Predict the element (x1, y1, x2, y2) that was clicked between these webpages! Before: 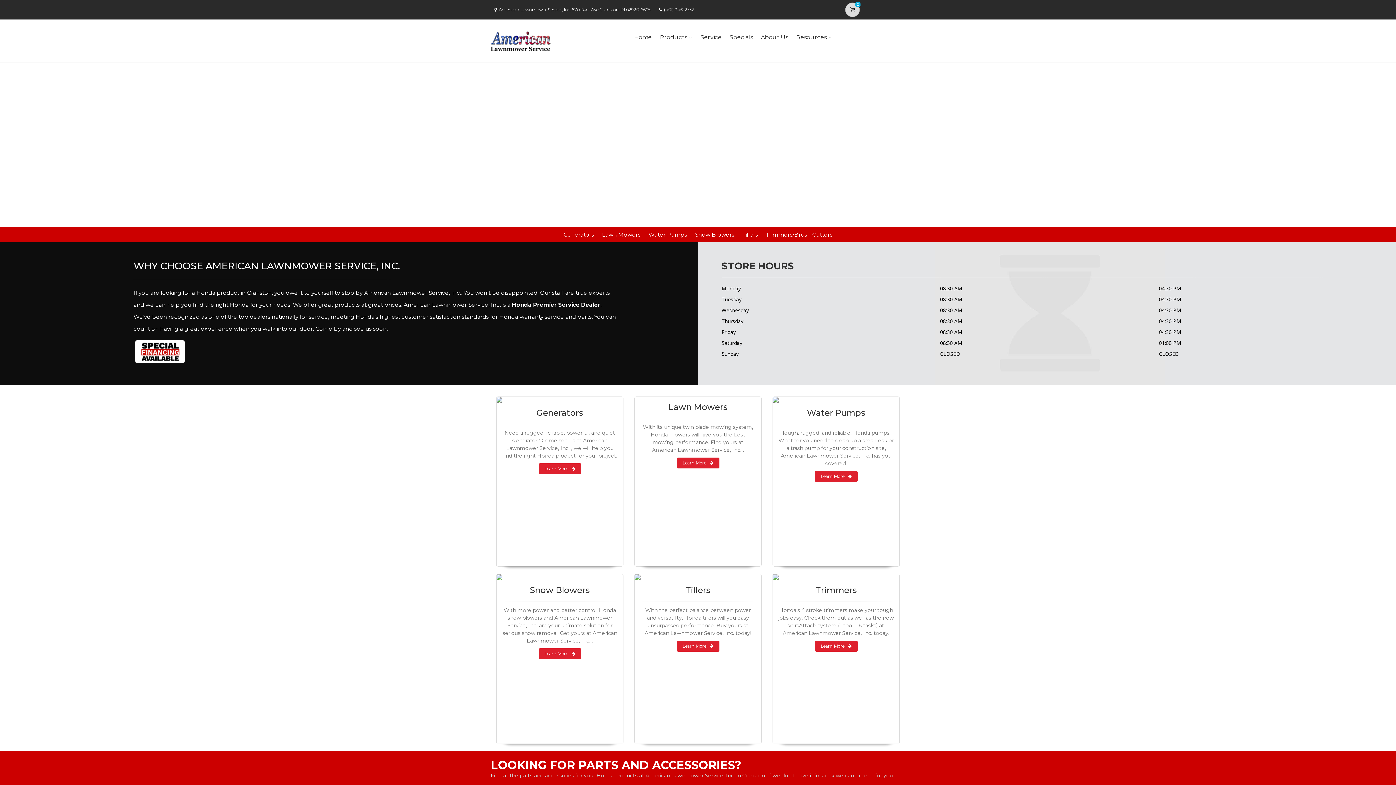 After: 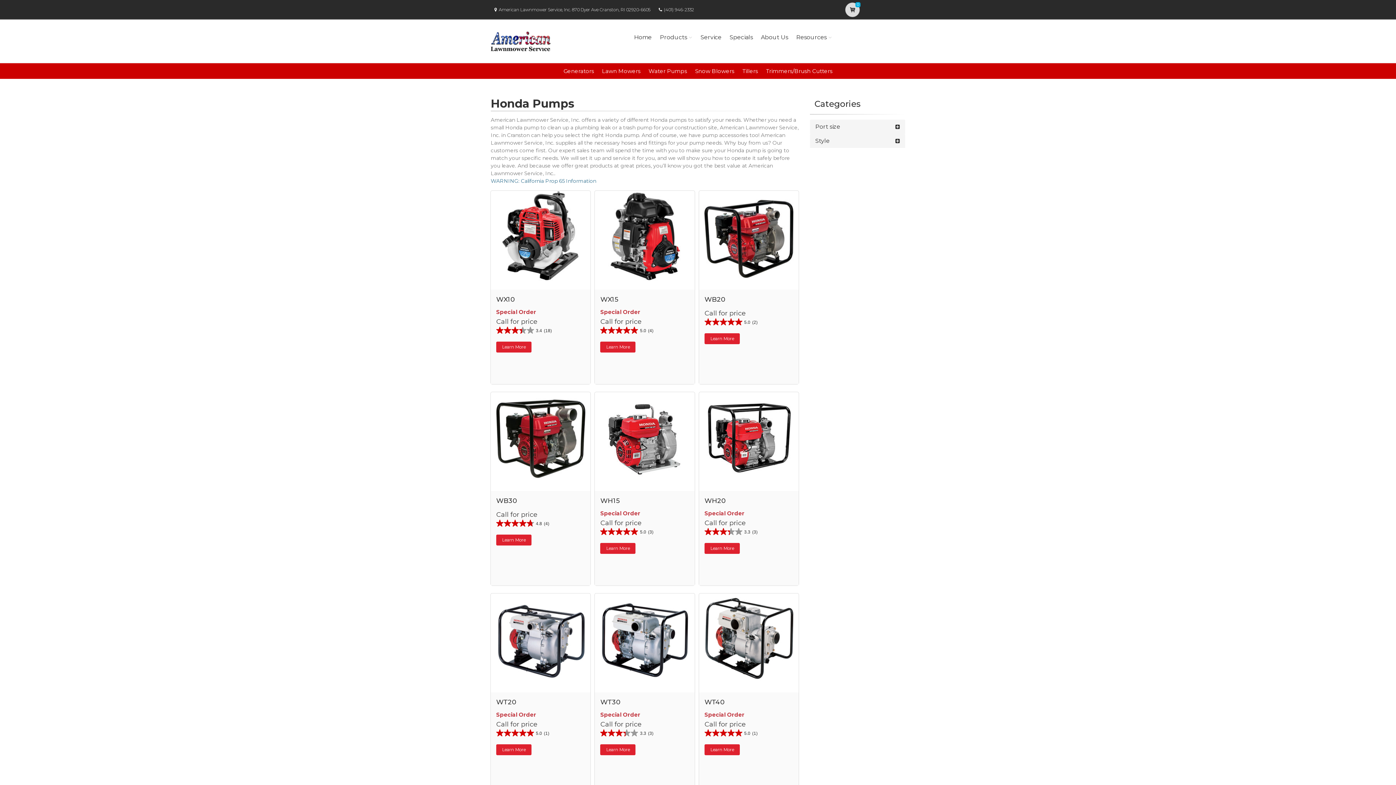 Action: label: Learn More bbox: (815, 471, 857, 482)